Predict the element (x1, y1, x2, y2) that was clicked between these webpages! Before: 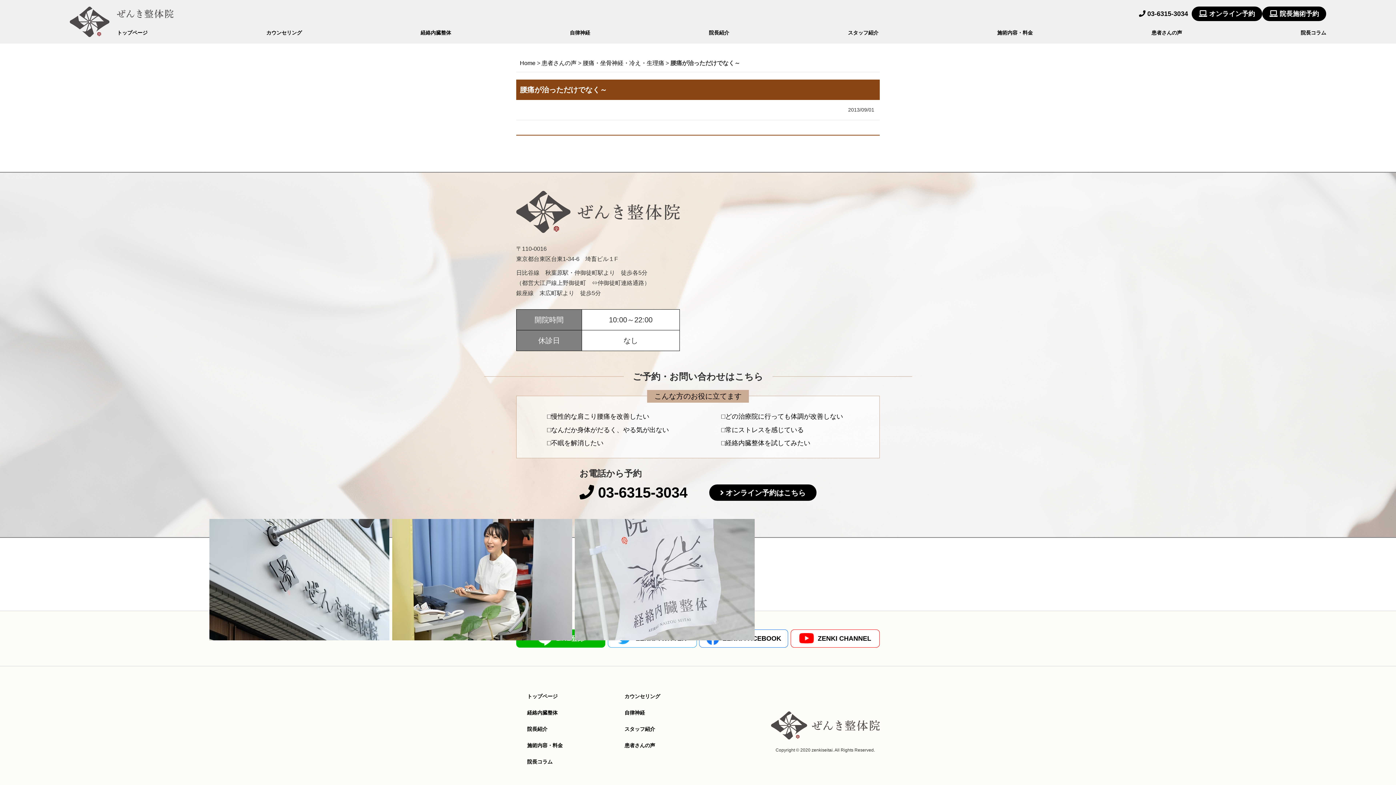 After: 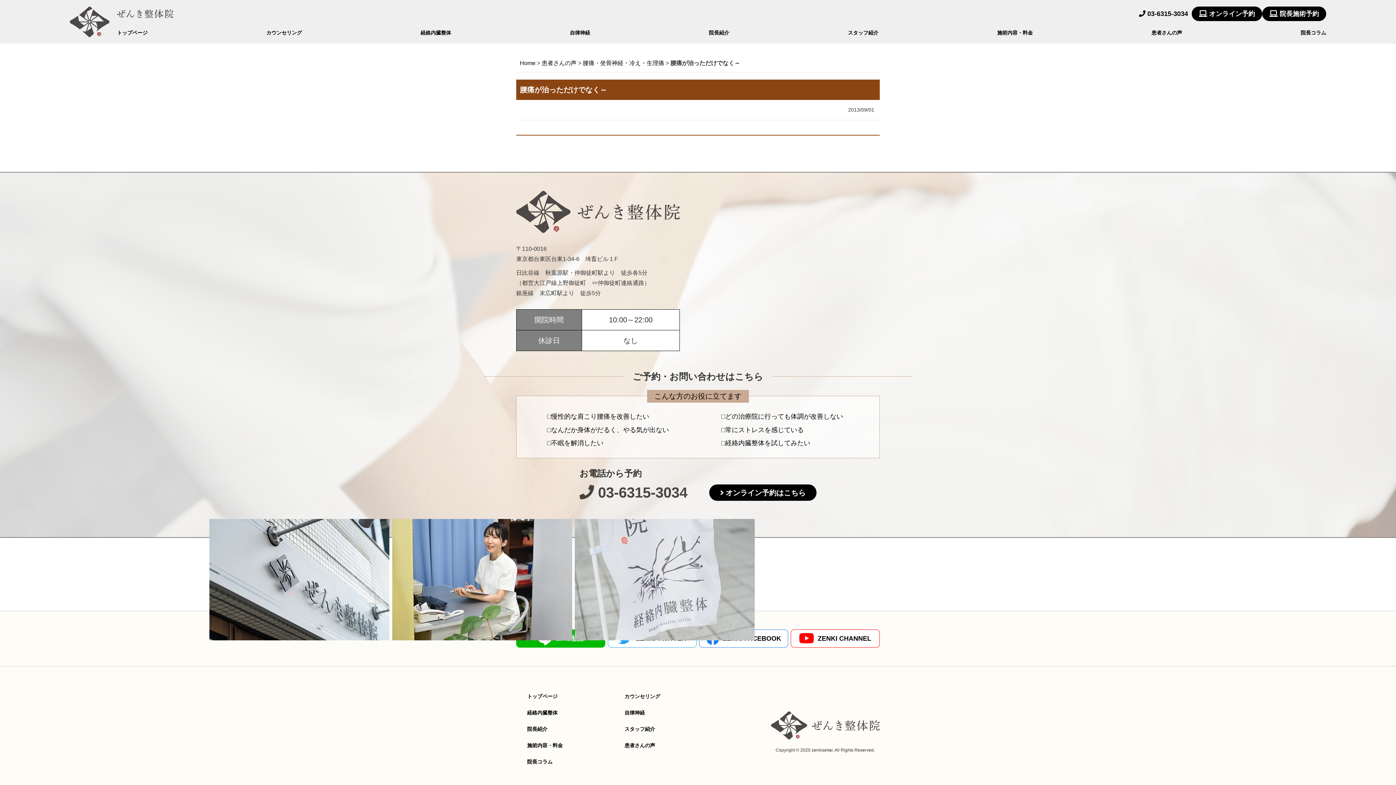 Action: label:  03-6315-3034 bbox: (579, 484, 698, 500)